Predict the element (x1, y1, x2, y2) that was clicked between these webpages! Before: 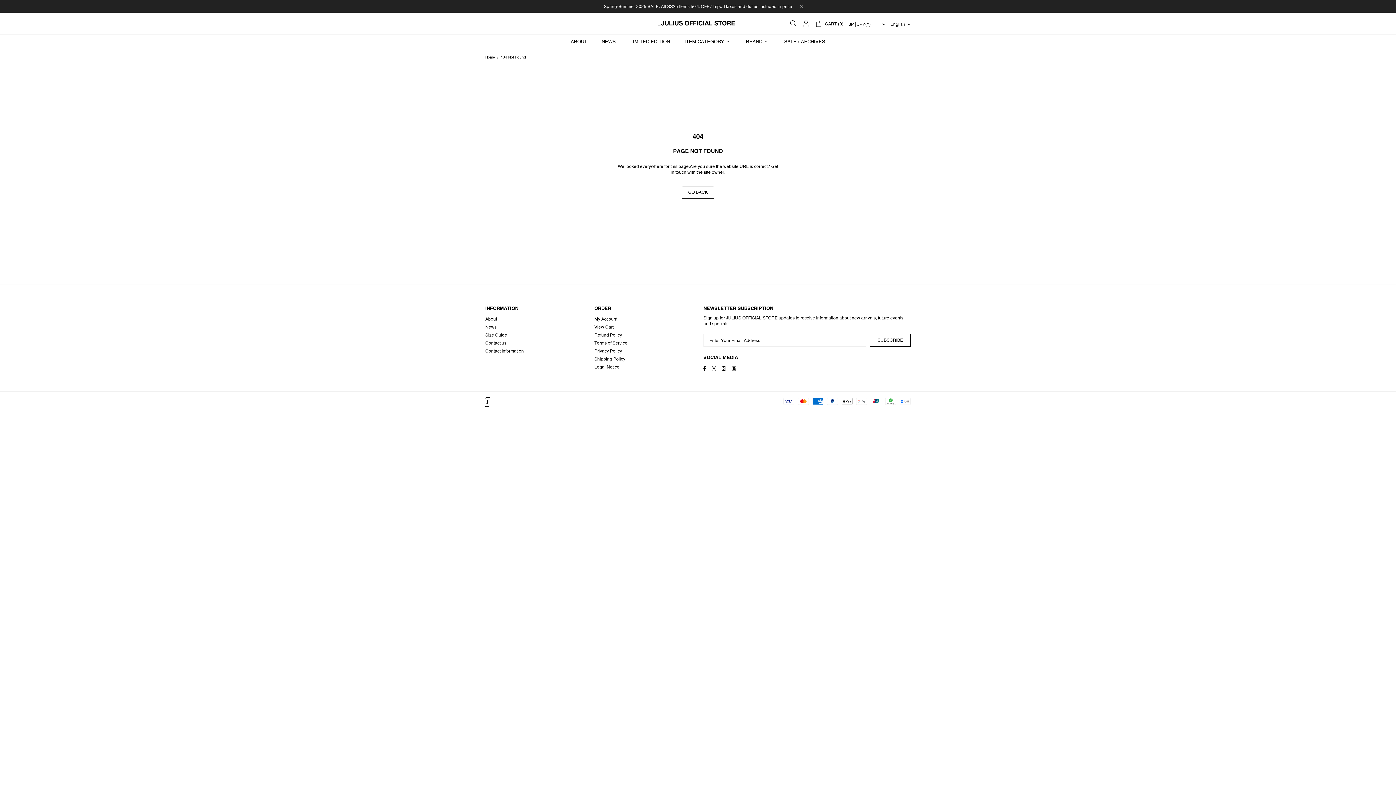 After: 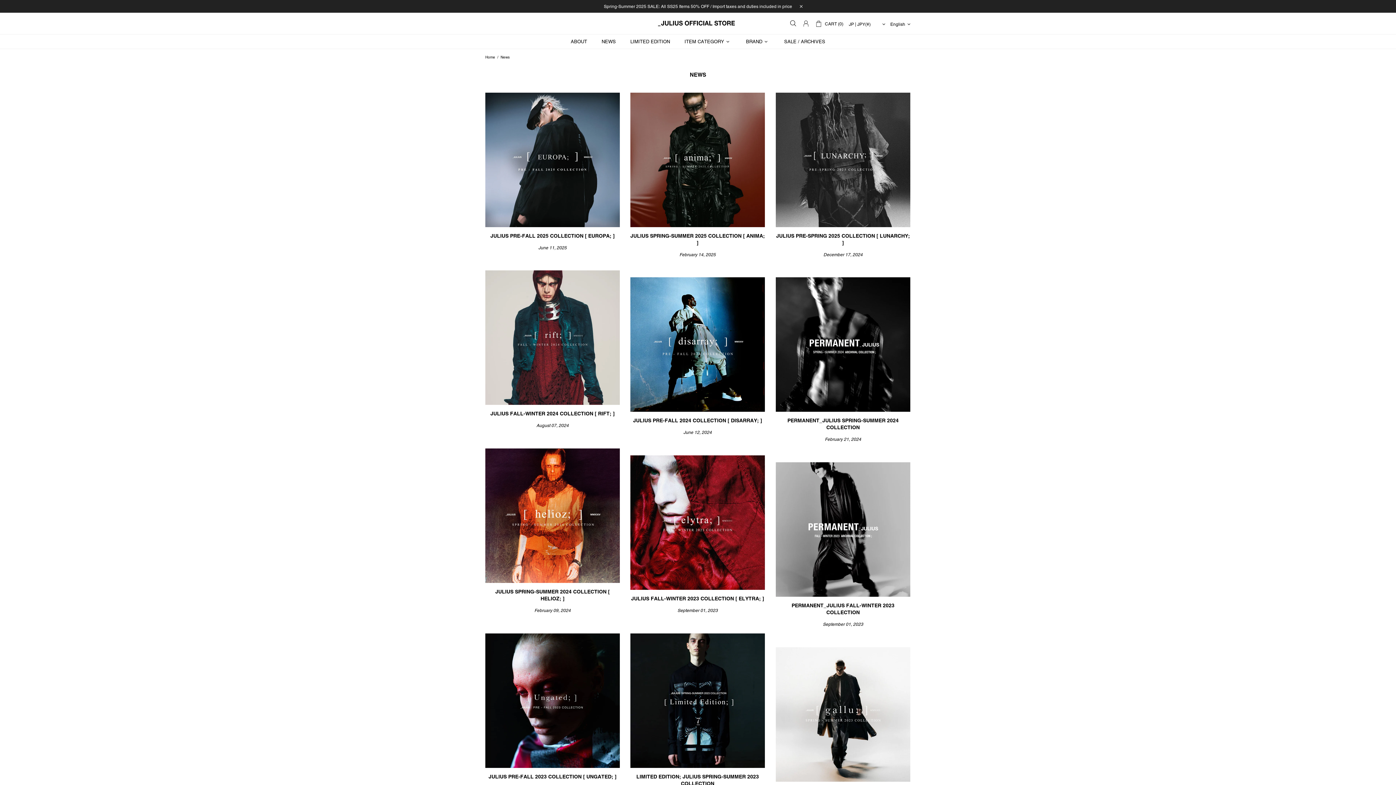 Action: label: NEWS bbox: (594, 34, 623, 49)